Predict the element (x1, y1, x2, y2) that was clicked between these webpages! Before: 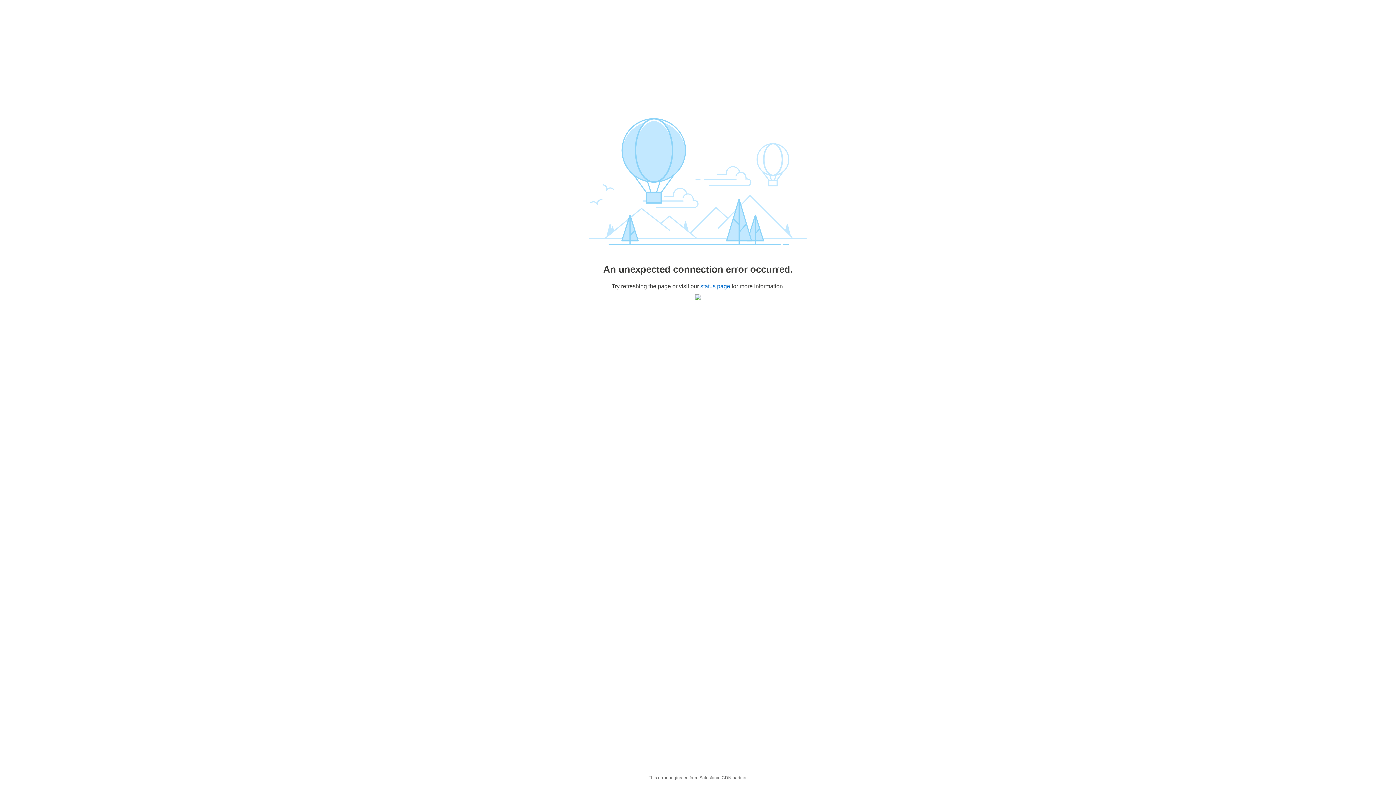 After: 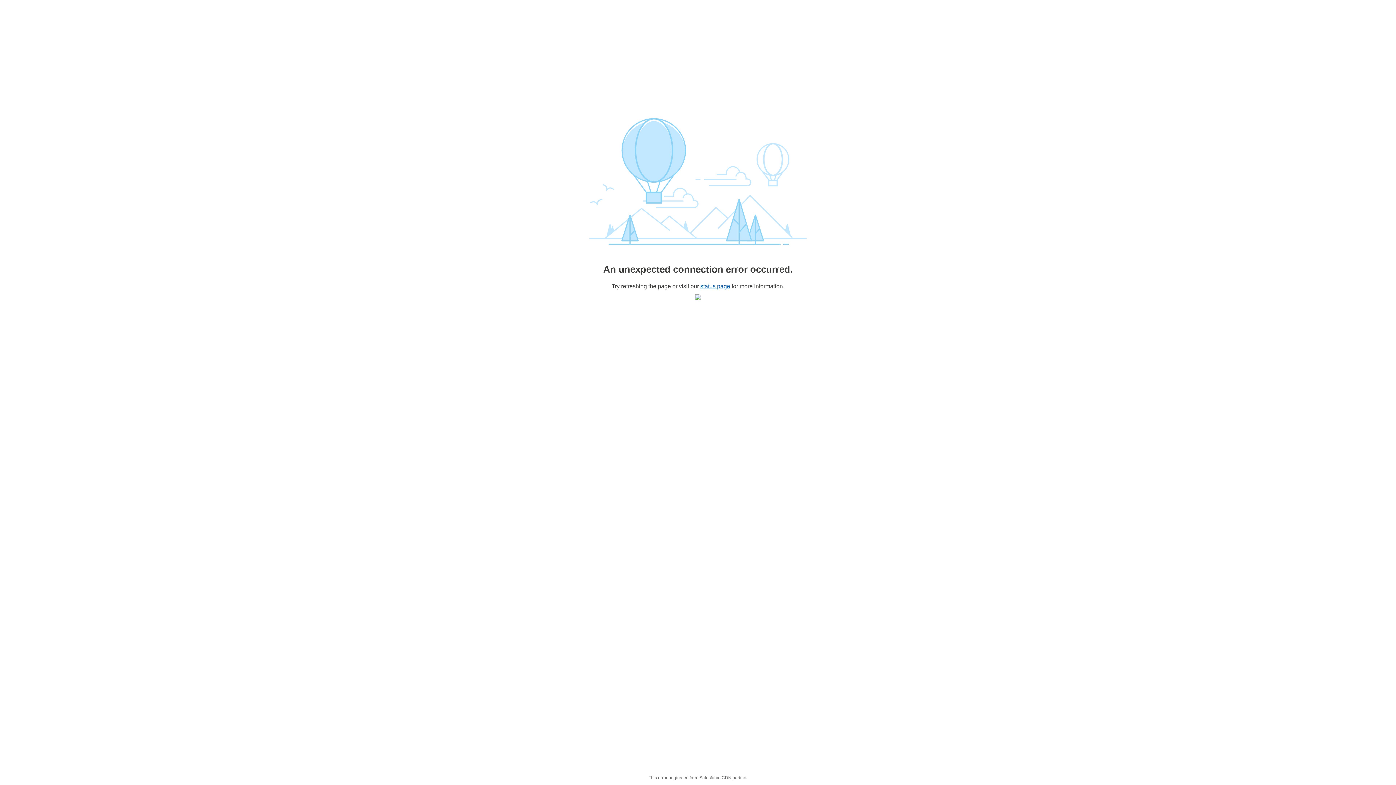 Action: label: status page bbox: (700, 283, 730, 289)